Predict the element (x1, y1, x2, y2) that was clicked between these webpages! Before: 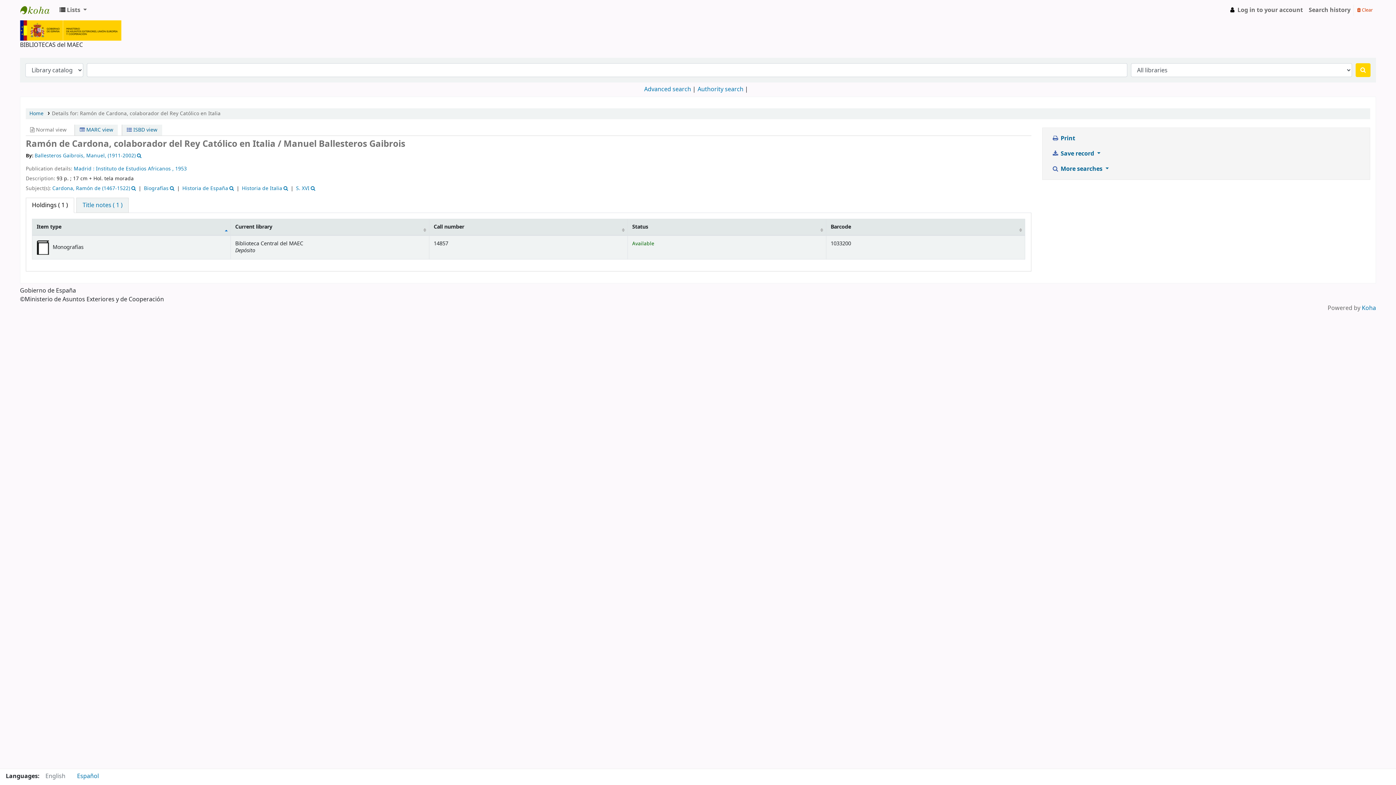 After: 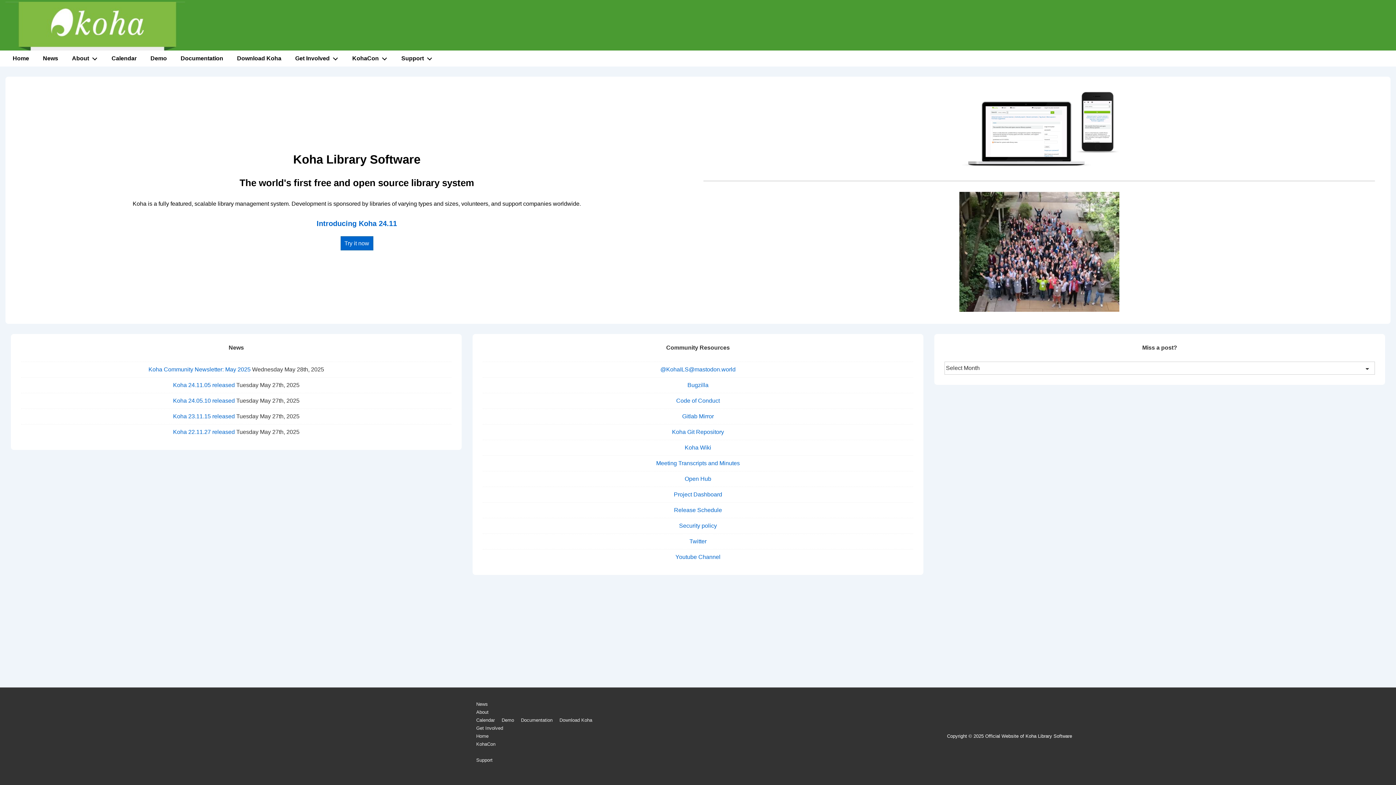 Action: label: Koha bbox: (1362, 303, 1376, 312)